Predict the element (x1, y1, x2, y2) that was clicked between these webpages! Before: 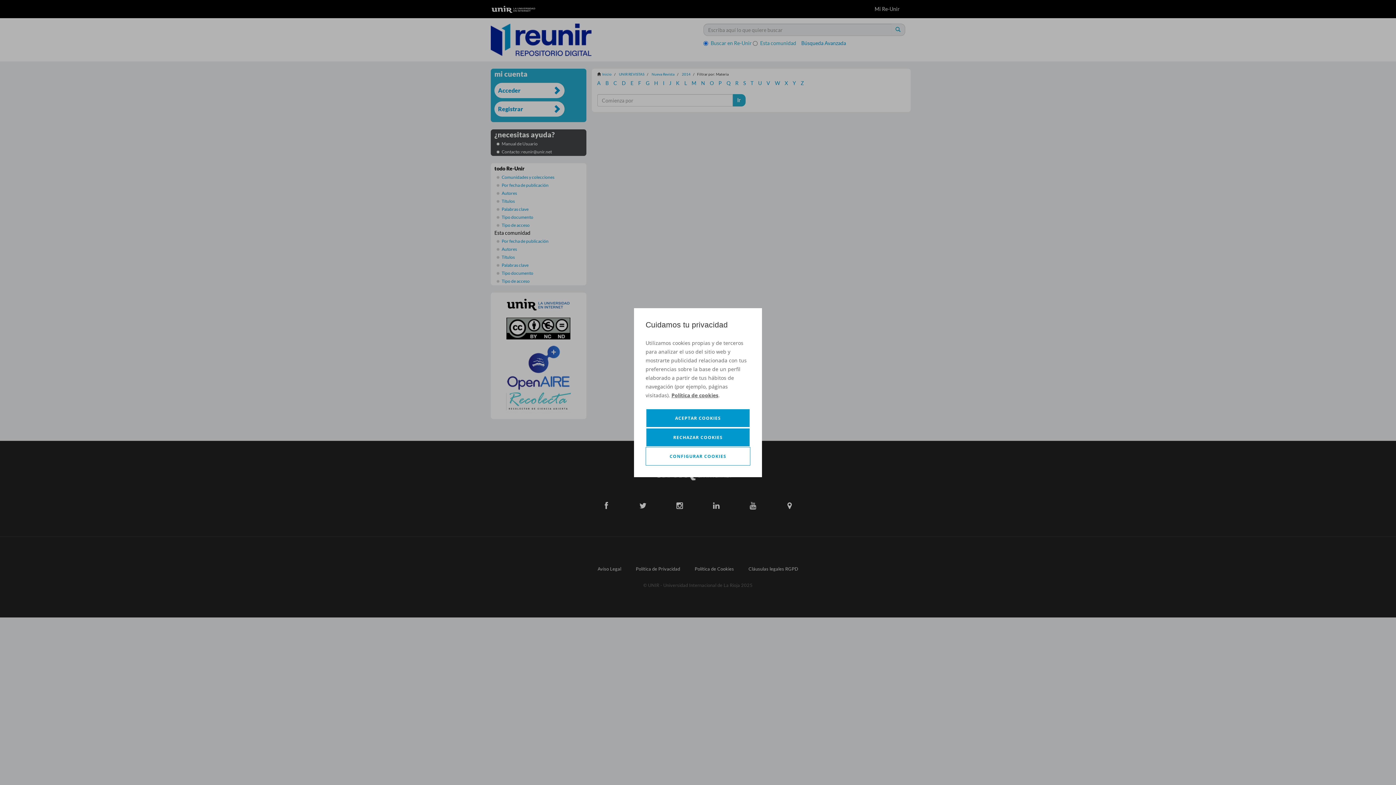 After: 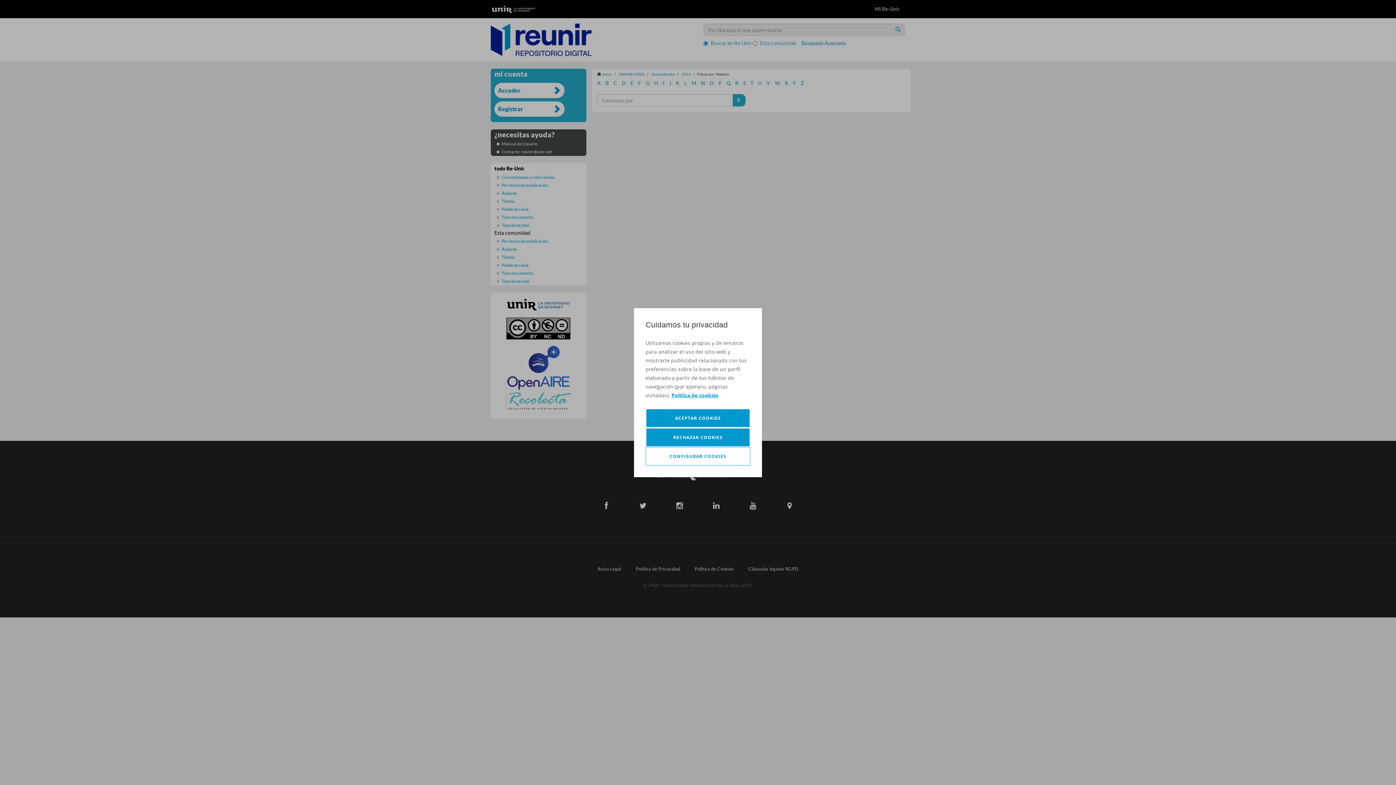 Action: bbox: (671, 391, 718, 399) label: Política de cookies